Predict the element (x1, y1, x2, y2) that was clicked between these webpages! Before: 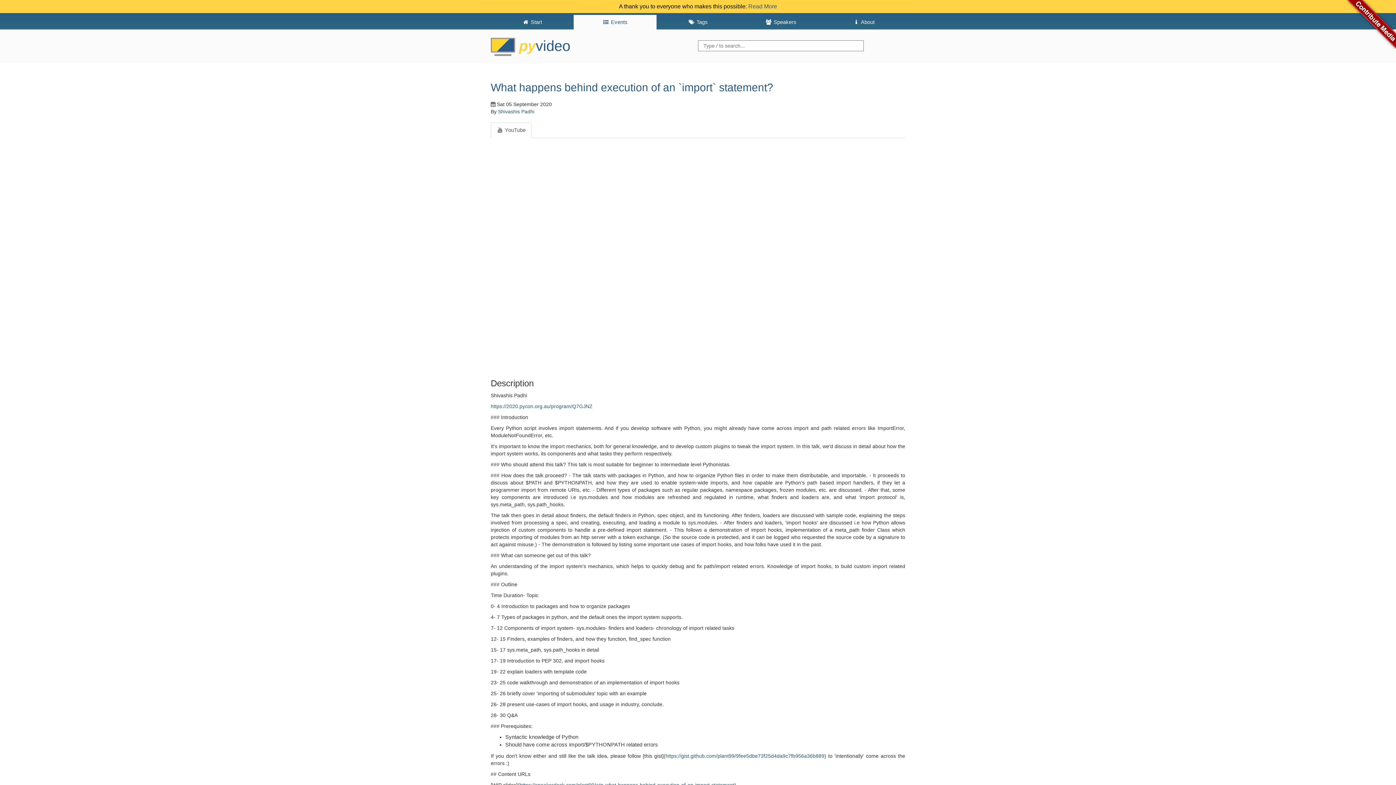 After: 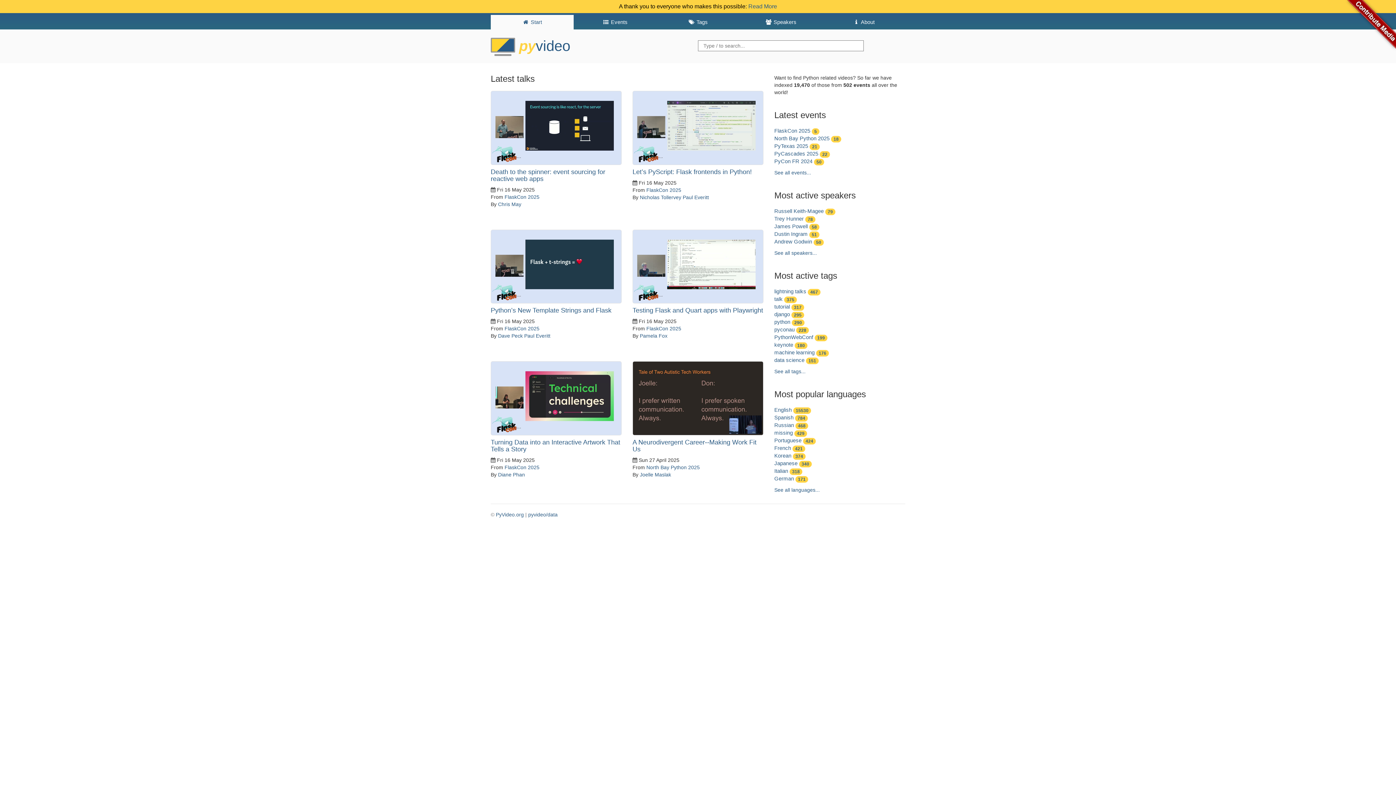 Action: label:  pyvideo bbox: (490, 37, 570, 53)